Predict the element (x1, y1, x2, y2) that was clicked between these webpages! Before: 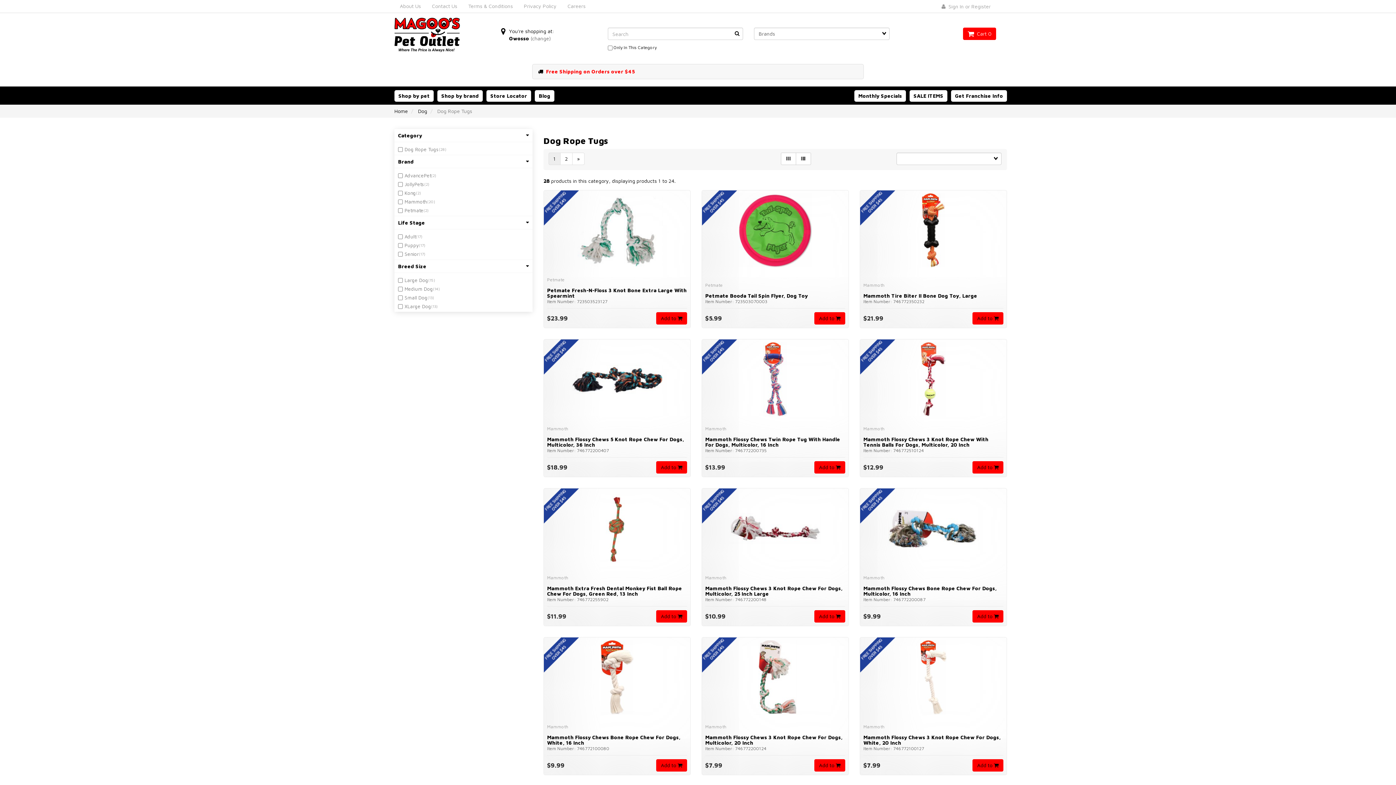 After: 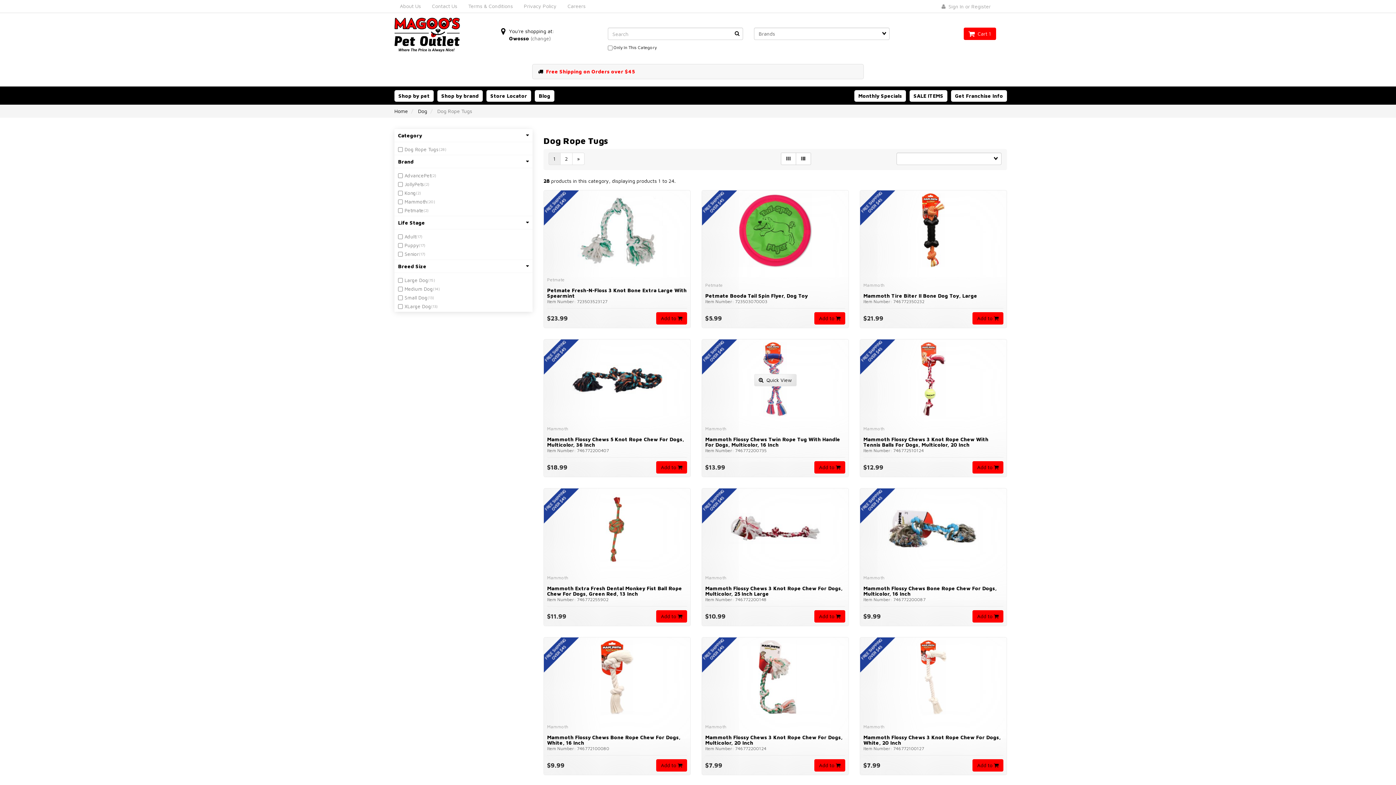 Action: label: Add to  bbox: (814, 461, 845, 473)